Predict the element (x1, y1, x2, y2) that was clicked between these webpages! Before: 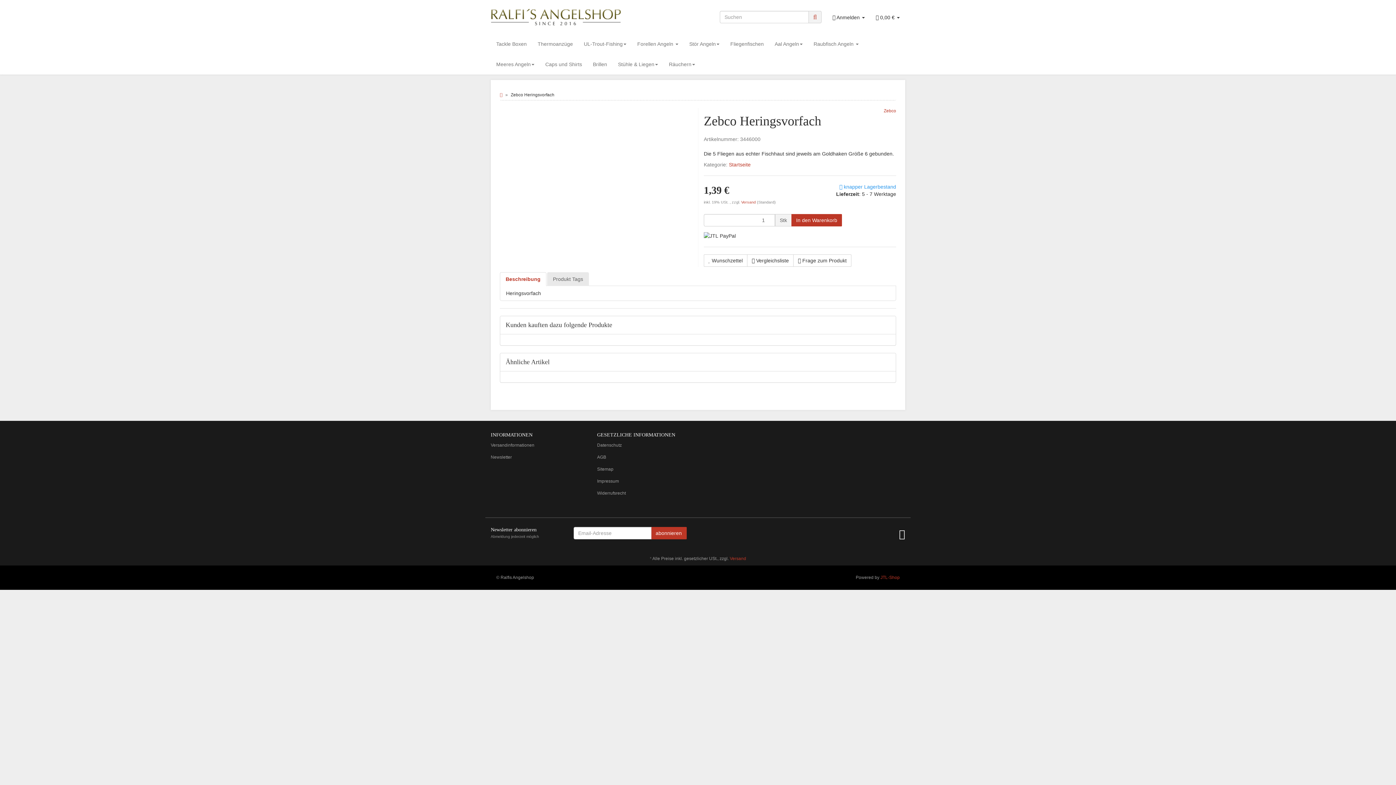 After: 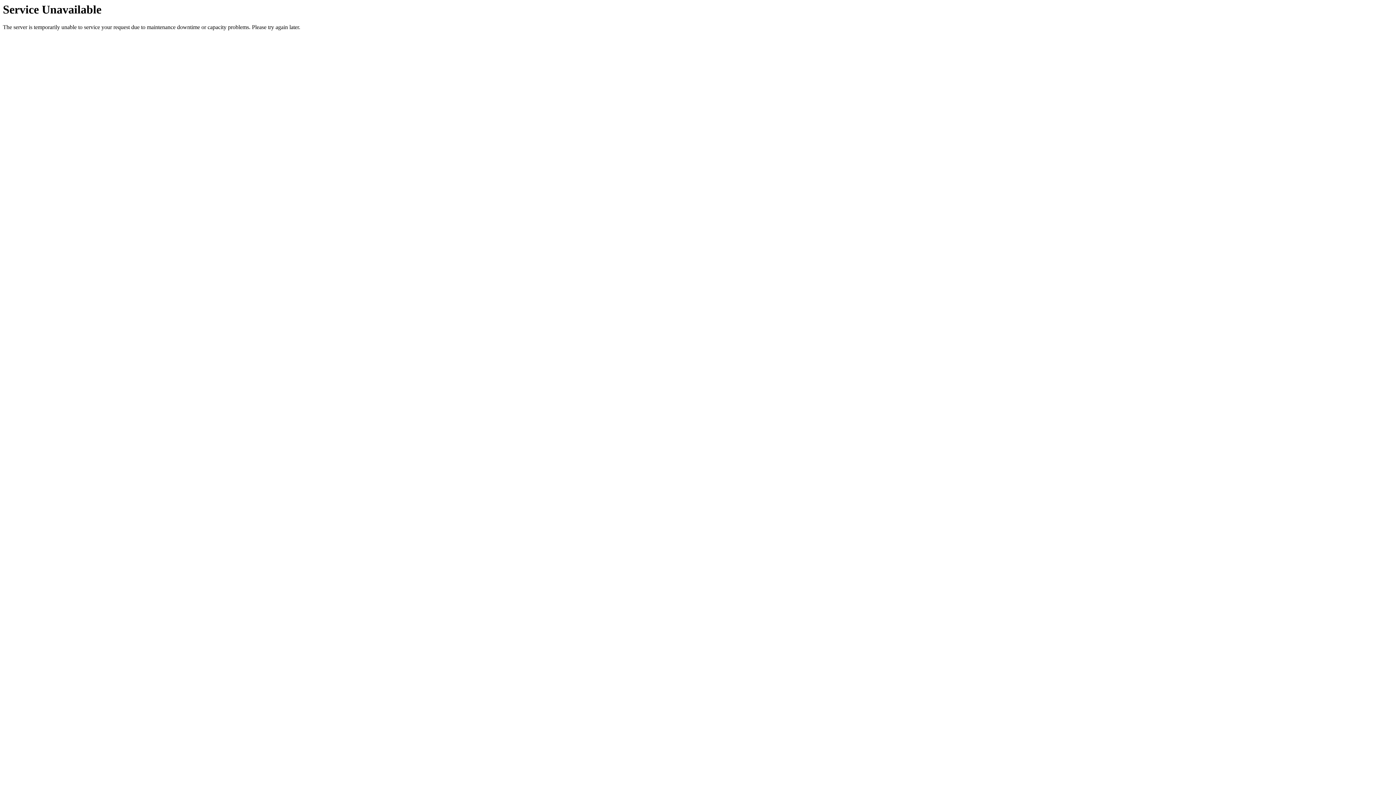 Action: bbox: (587, 54, 612, 74) label: Brillen